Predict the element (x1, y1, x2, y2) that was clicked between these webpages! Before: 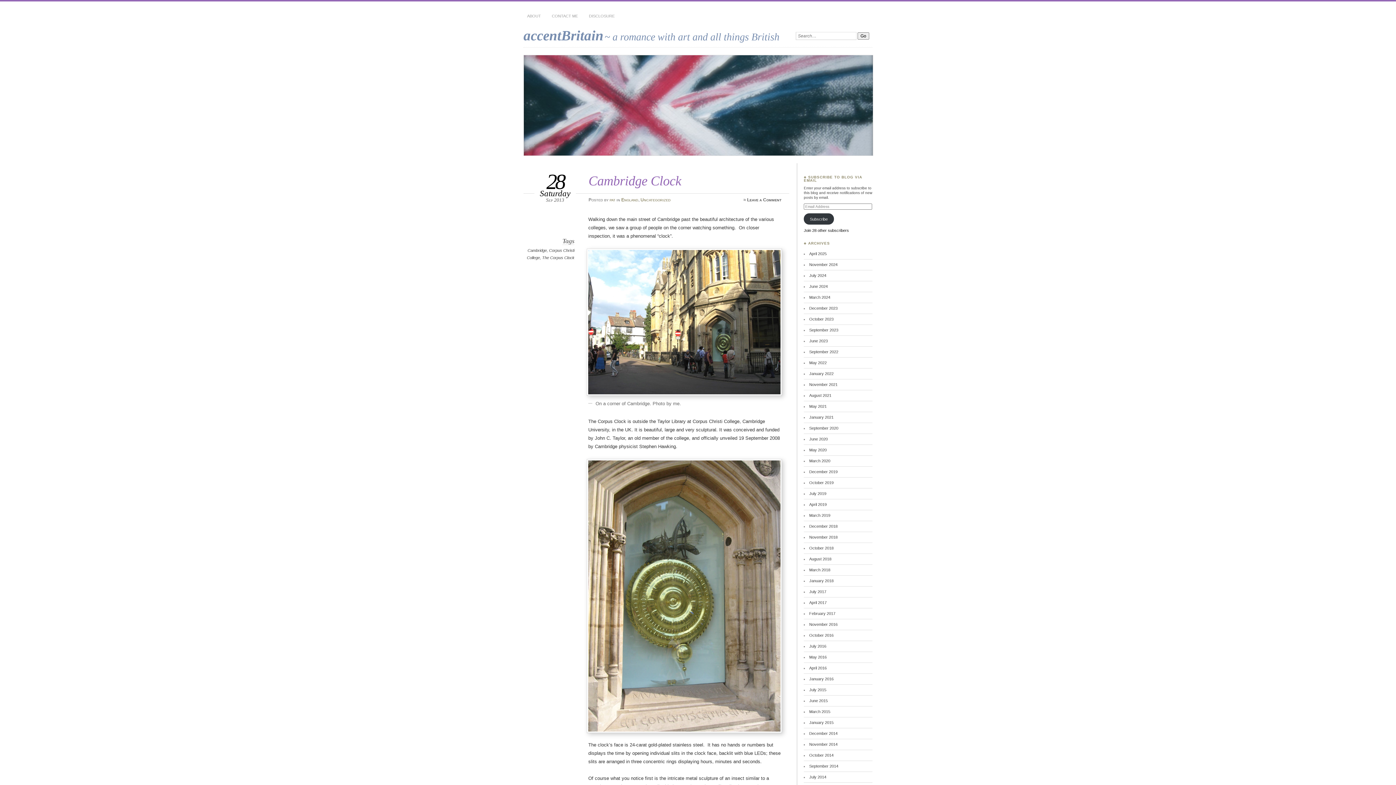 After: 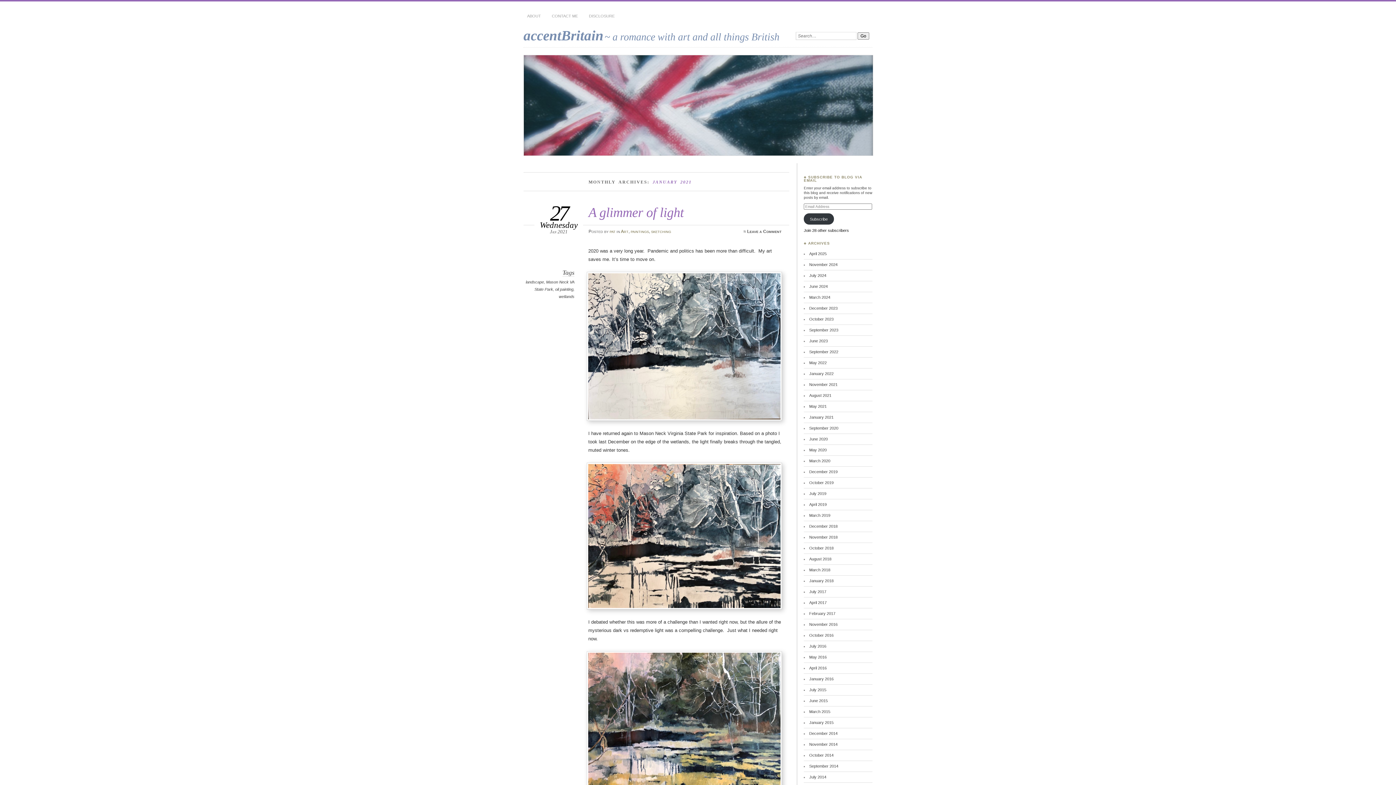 Action: bbox: (809, 415, 833, 419) label: January 2021